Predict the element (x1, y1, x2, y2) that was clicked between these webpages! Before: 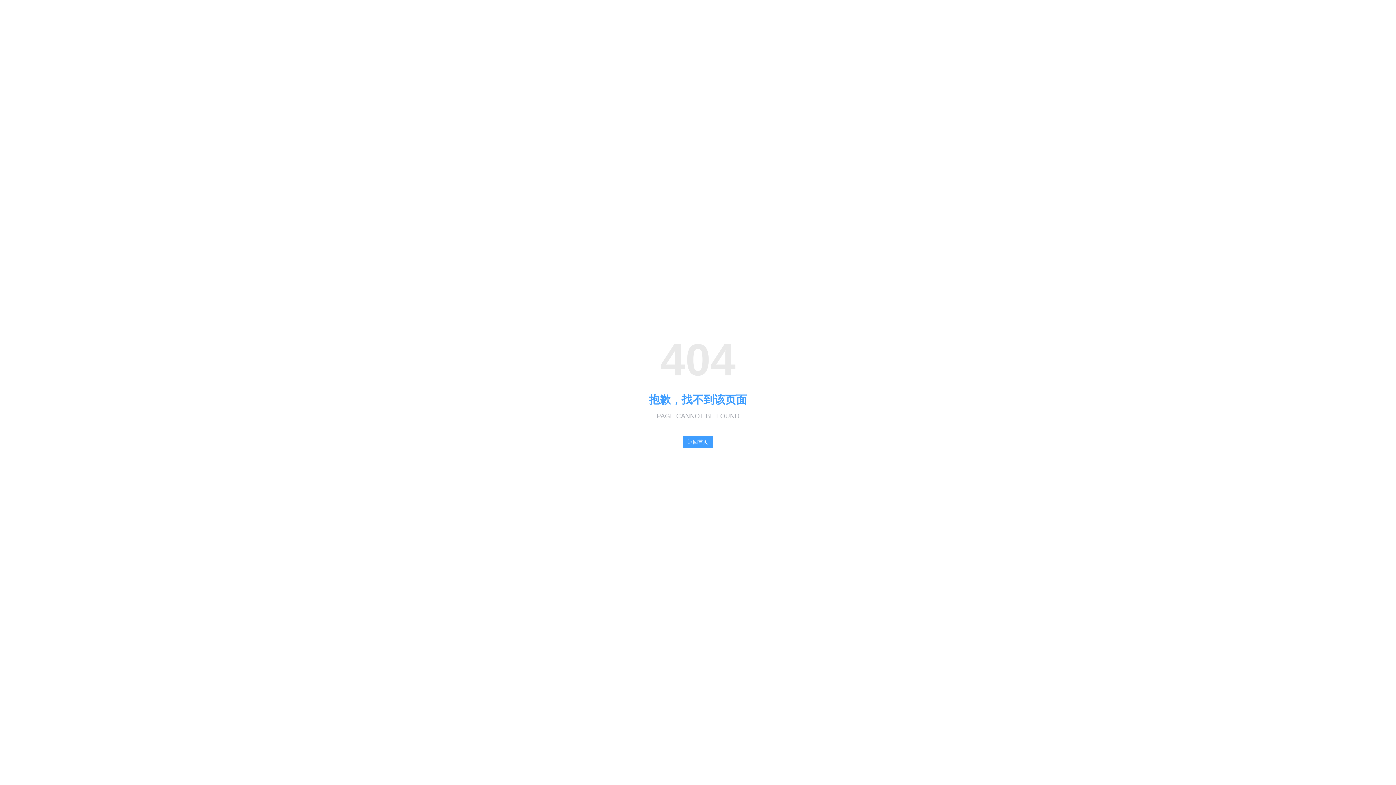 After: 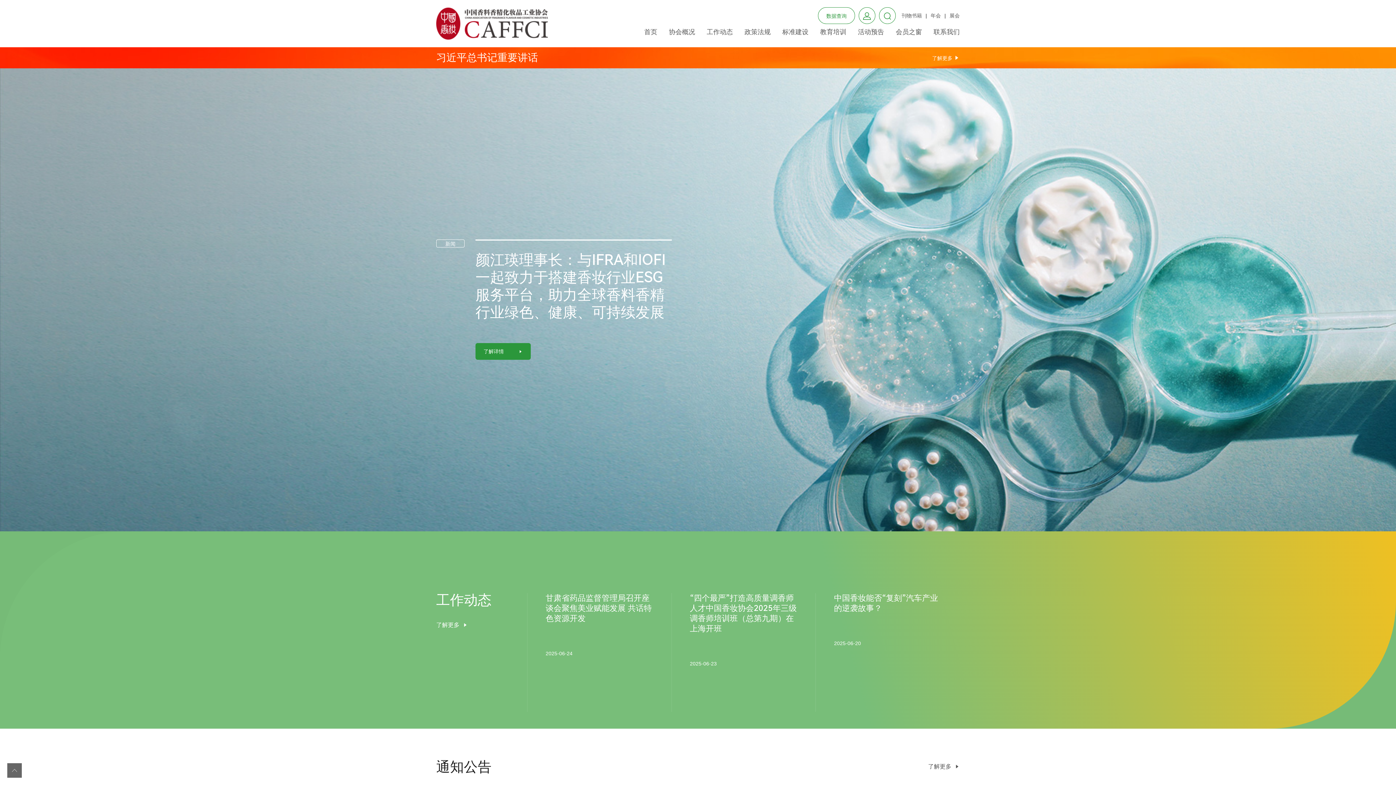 Action: bbox: (682, 435, 713, 448) label: 返回首页